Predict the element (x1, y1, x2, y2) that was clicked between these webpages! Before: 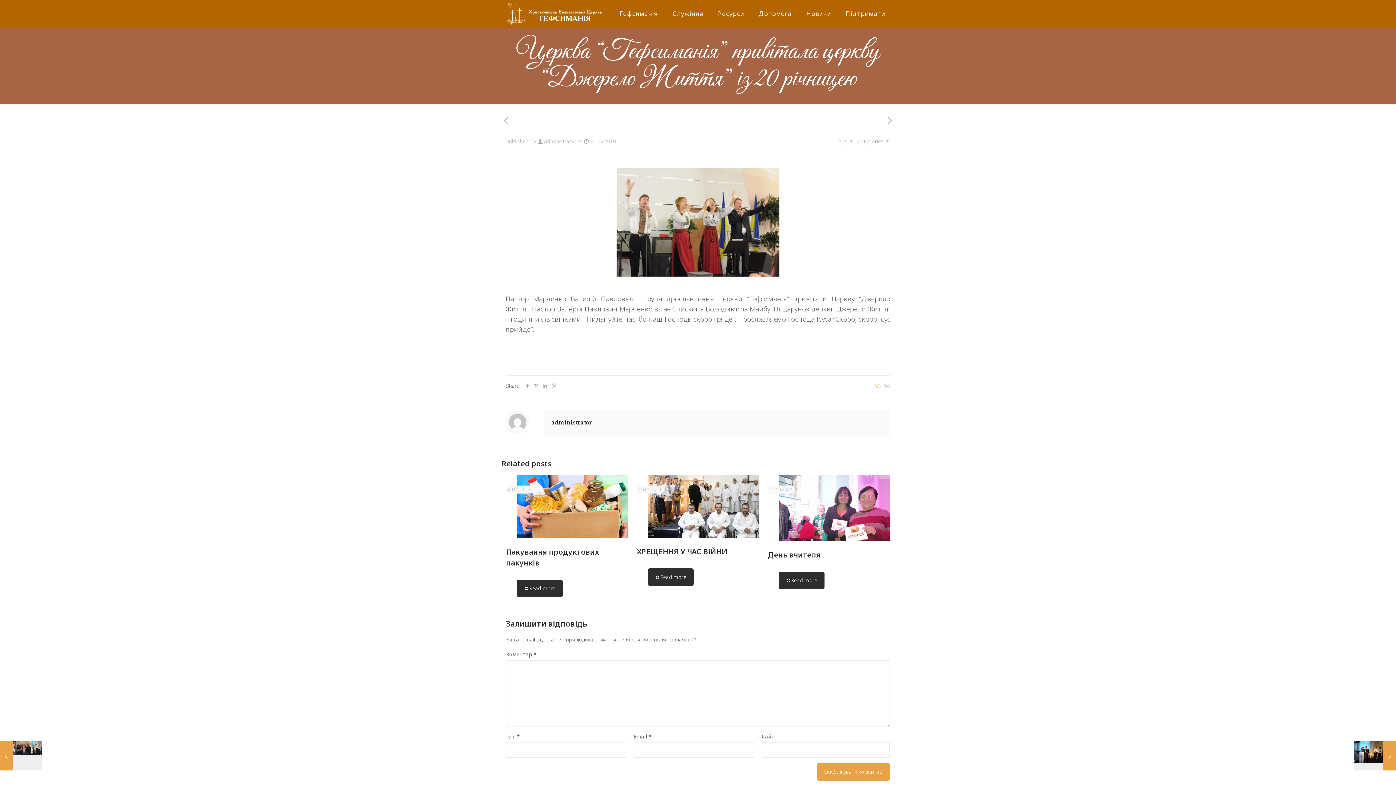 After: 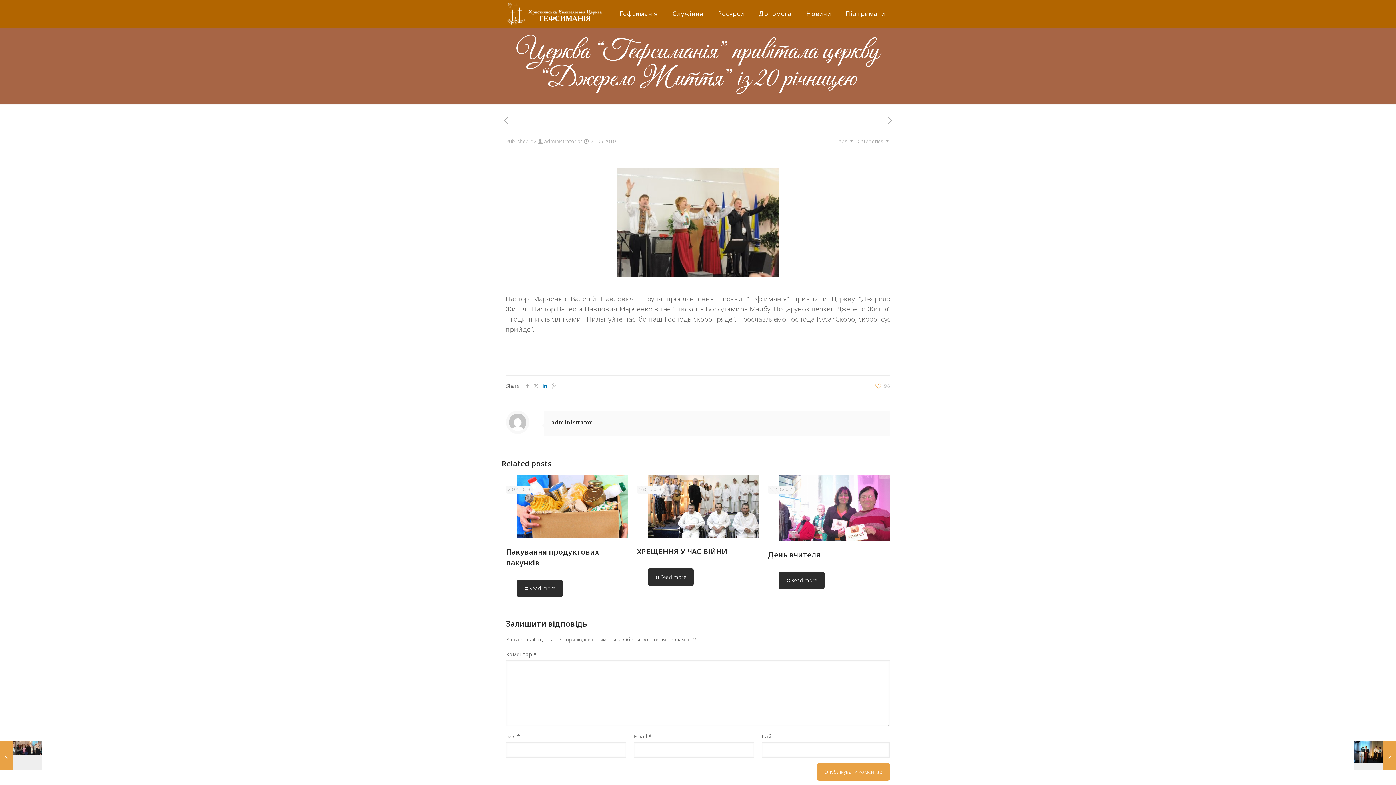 Action: bbox: (540, 382, 549, 389)